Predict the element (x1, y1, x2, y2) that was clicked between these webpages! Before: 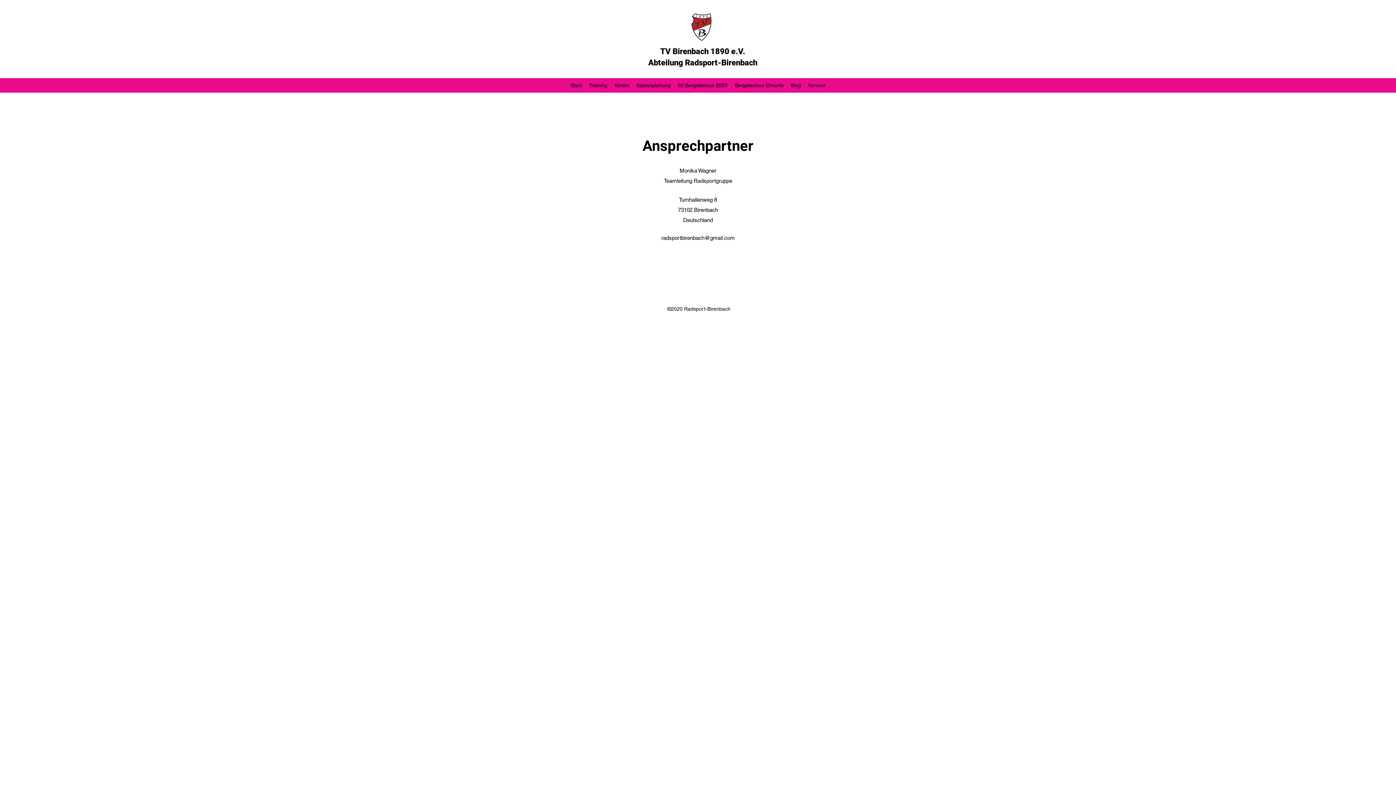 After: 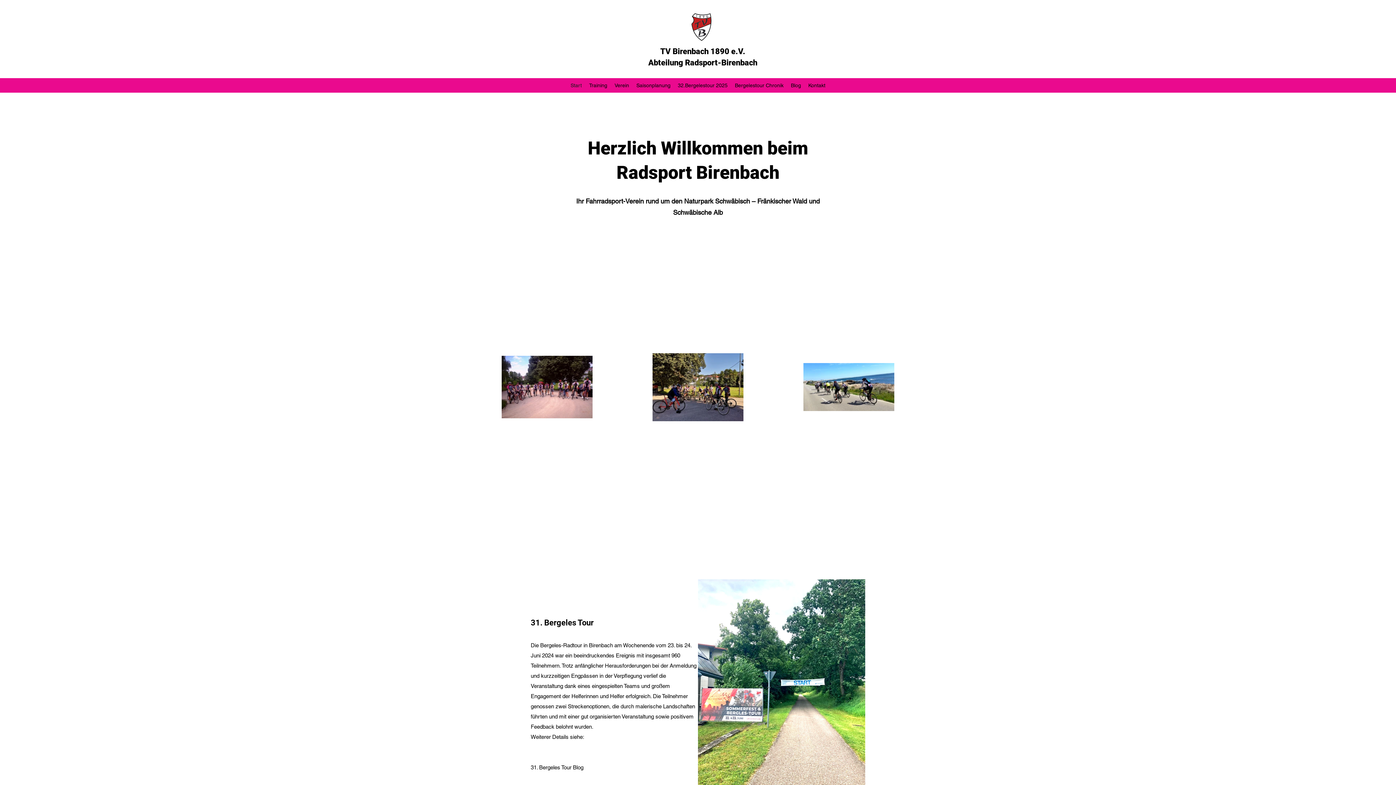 Action: bbox: (690, 12, 712, 41)